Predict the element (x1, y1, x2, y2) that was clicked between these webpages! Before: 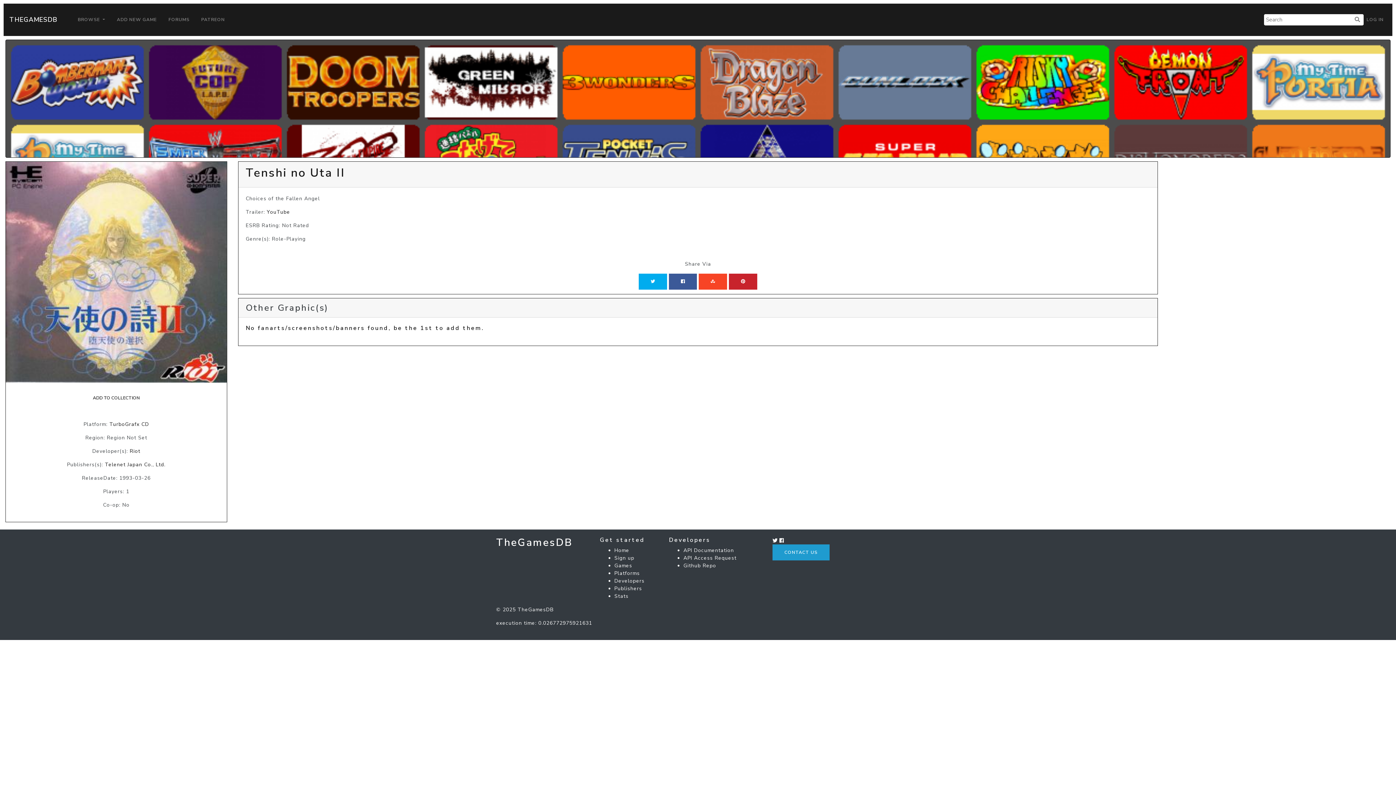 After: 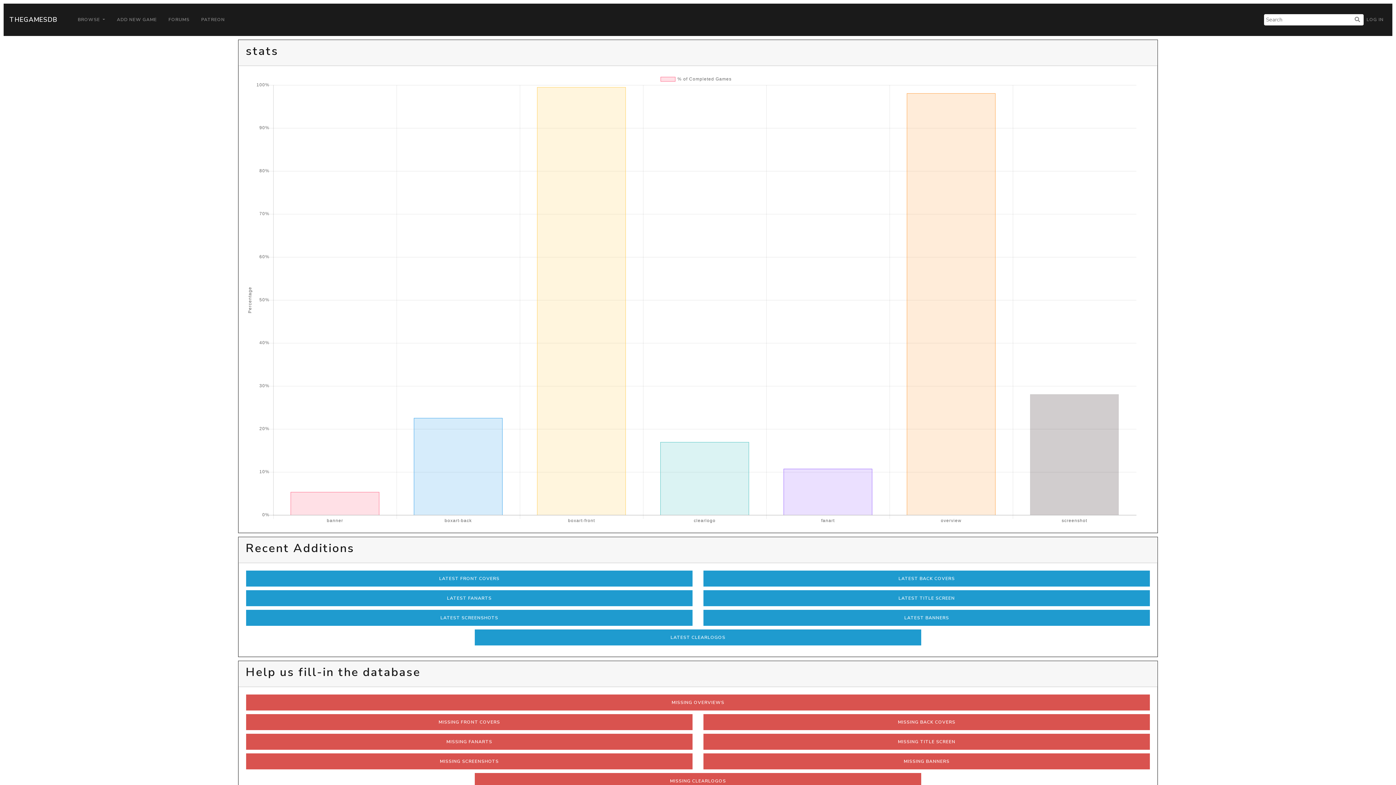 Action: label: Stats bbox: (614, 593, 628, 599)